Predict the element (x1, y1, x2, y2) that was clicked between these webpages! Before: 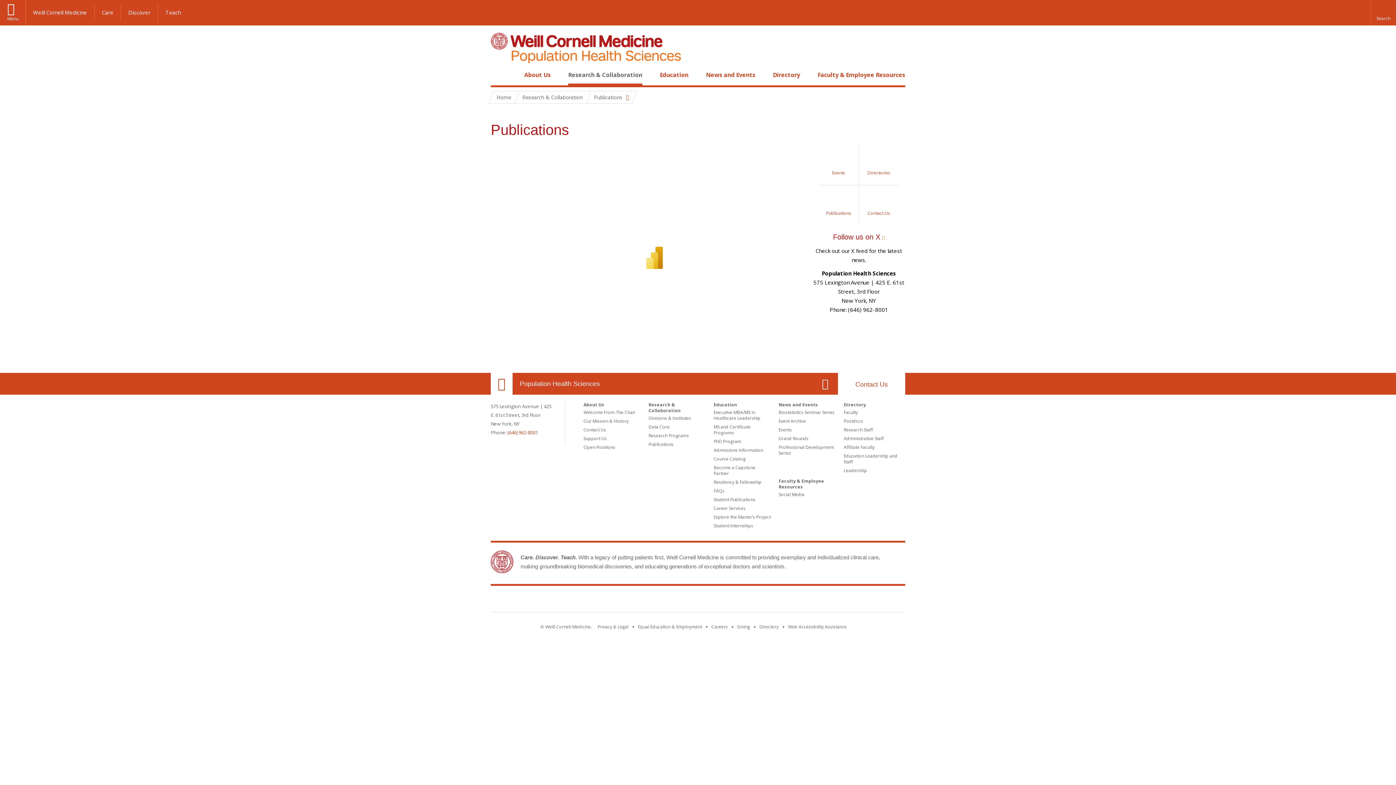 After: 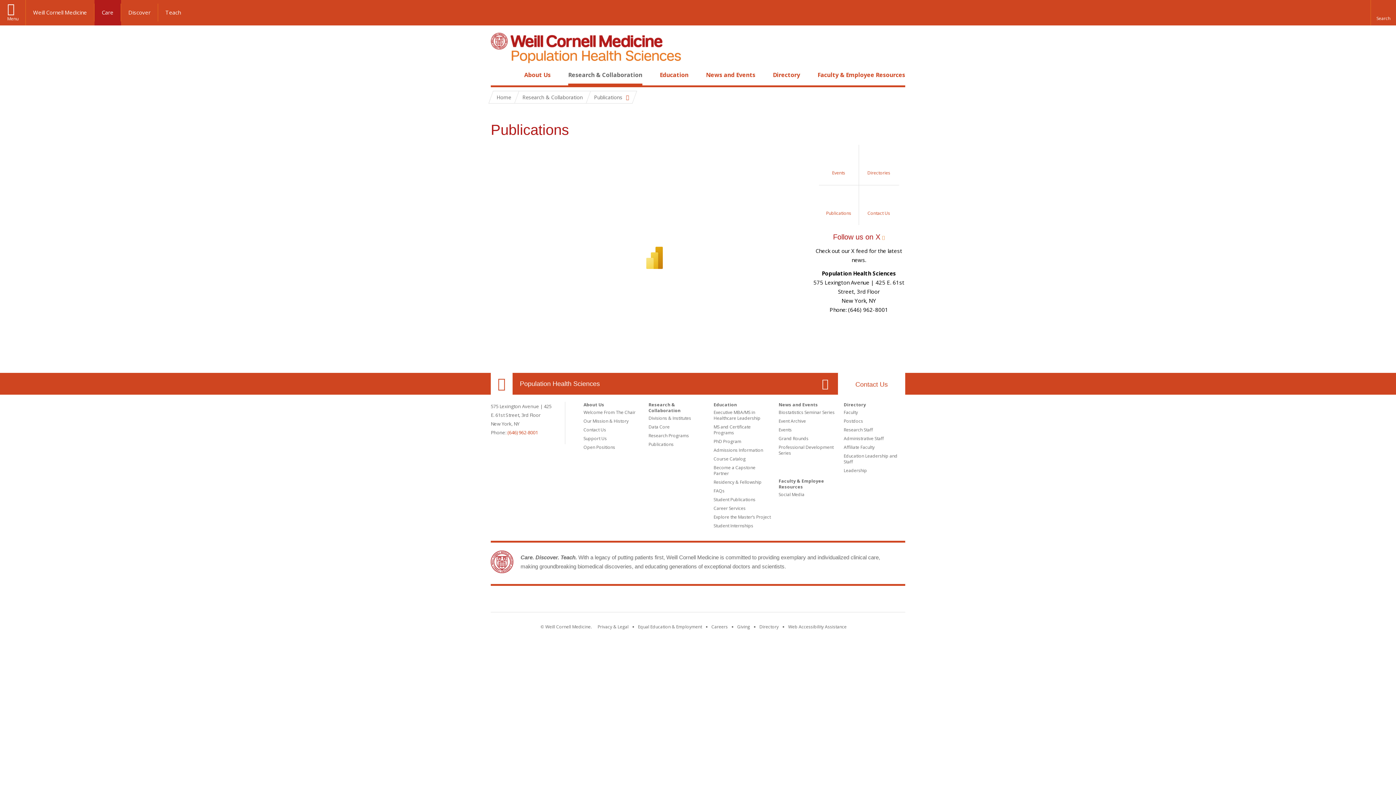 Action: bbox: (94, 3, 121, 21) label: Care